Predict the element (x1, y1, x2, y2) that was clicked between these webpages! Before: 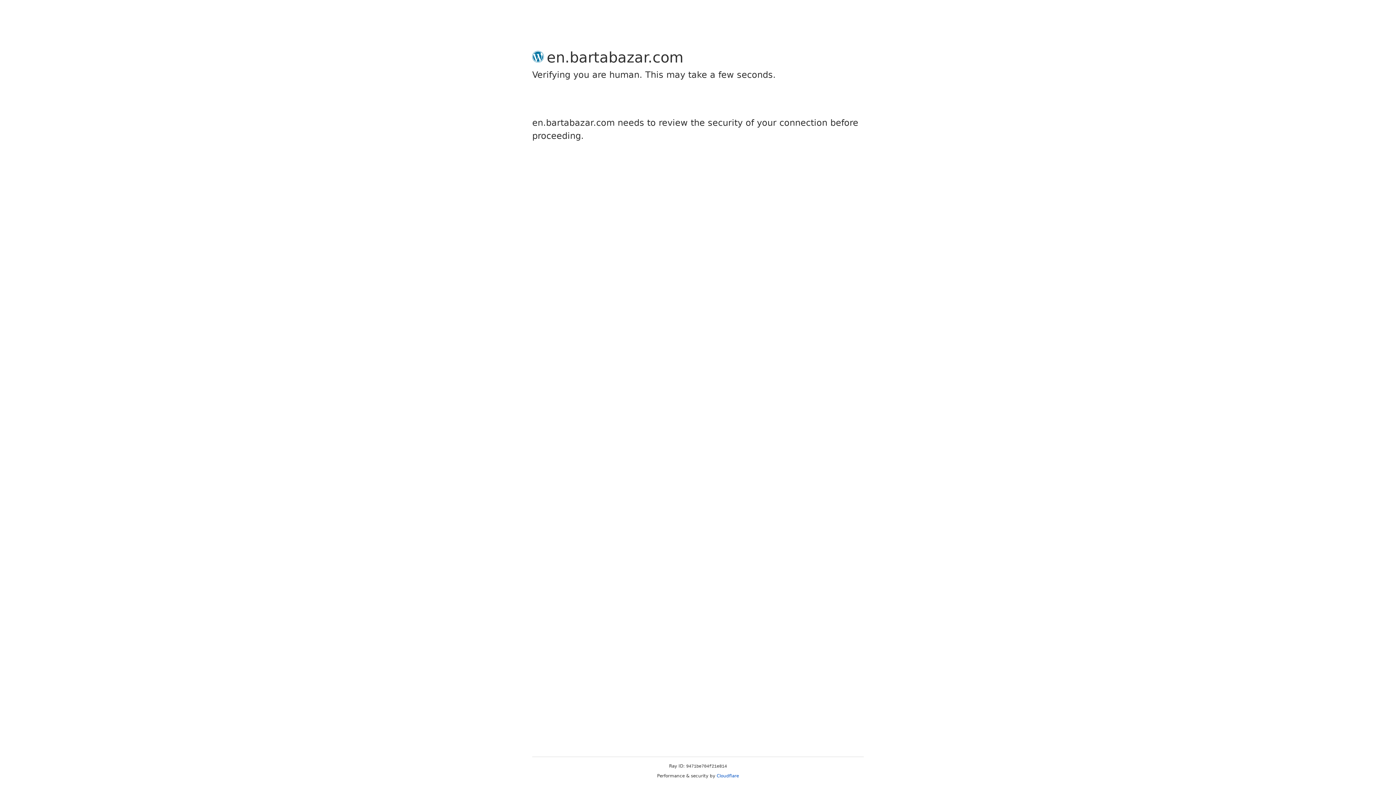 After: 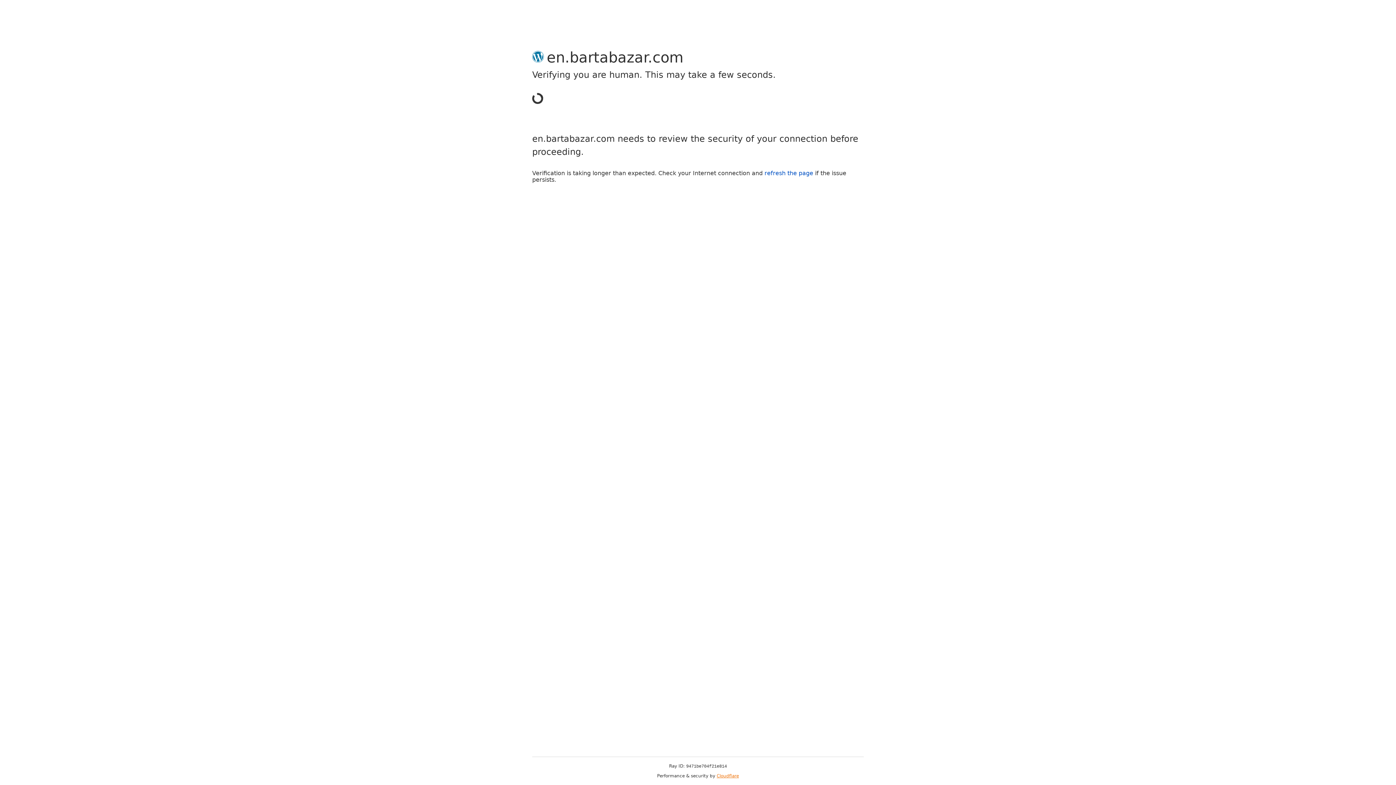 Action: label: Cloudflare bbox: (716, 773, 739, 778)